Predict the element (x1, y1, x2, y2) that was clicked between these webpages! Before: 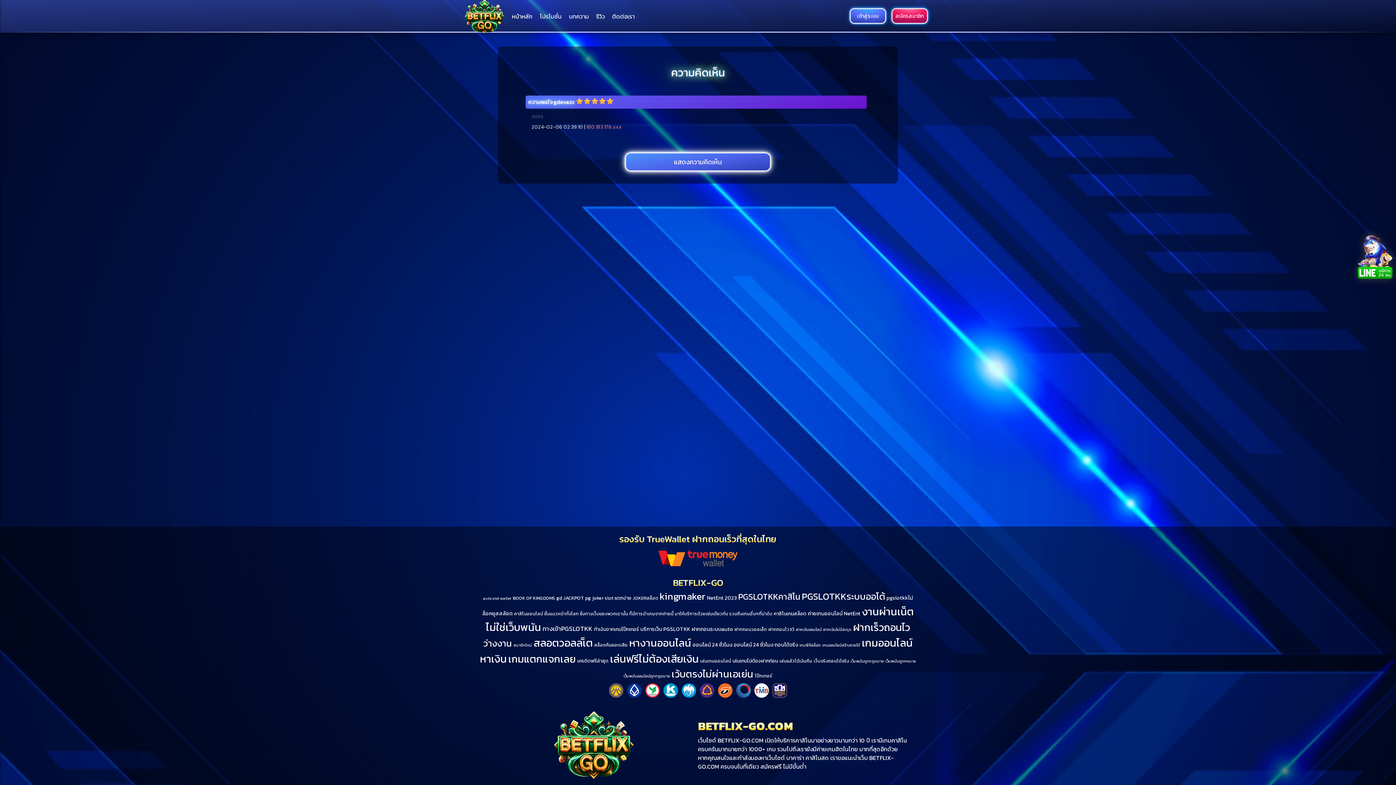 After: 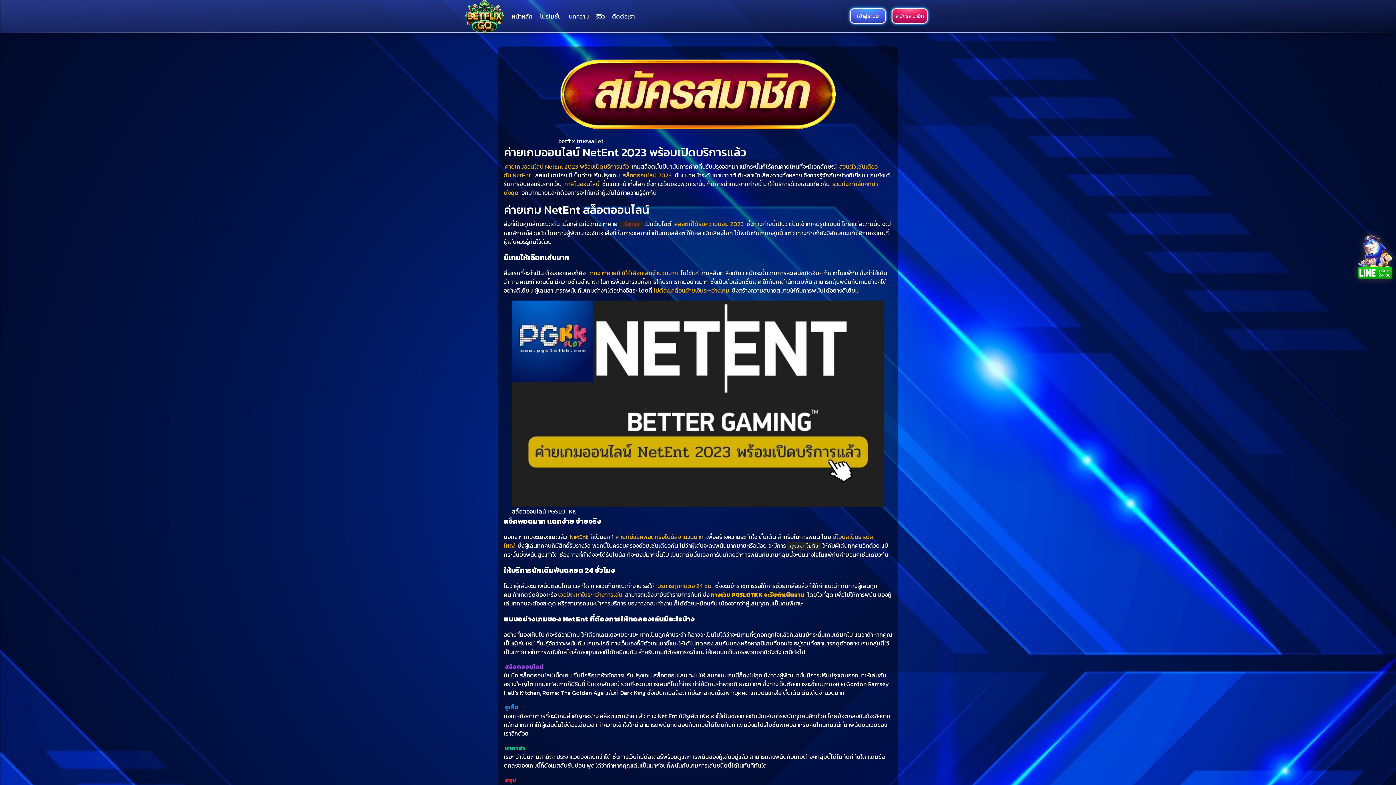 Action: bbox: (850, 658, 884, 664) label: เว็บพนันถูกกฏหมาย (1 รายการ)